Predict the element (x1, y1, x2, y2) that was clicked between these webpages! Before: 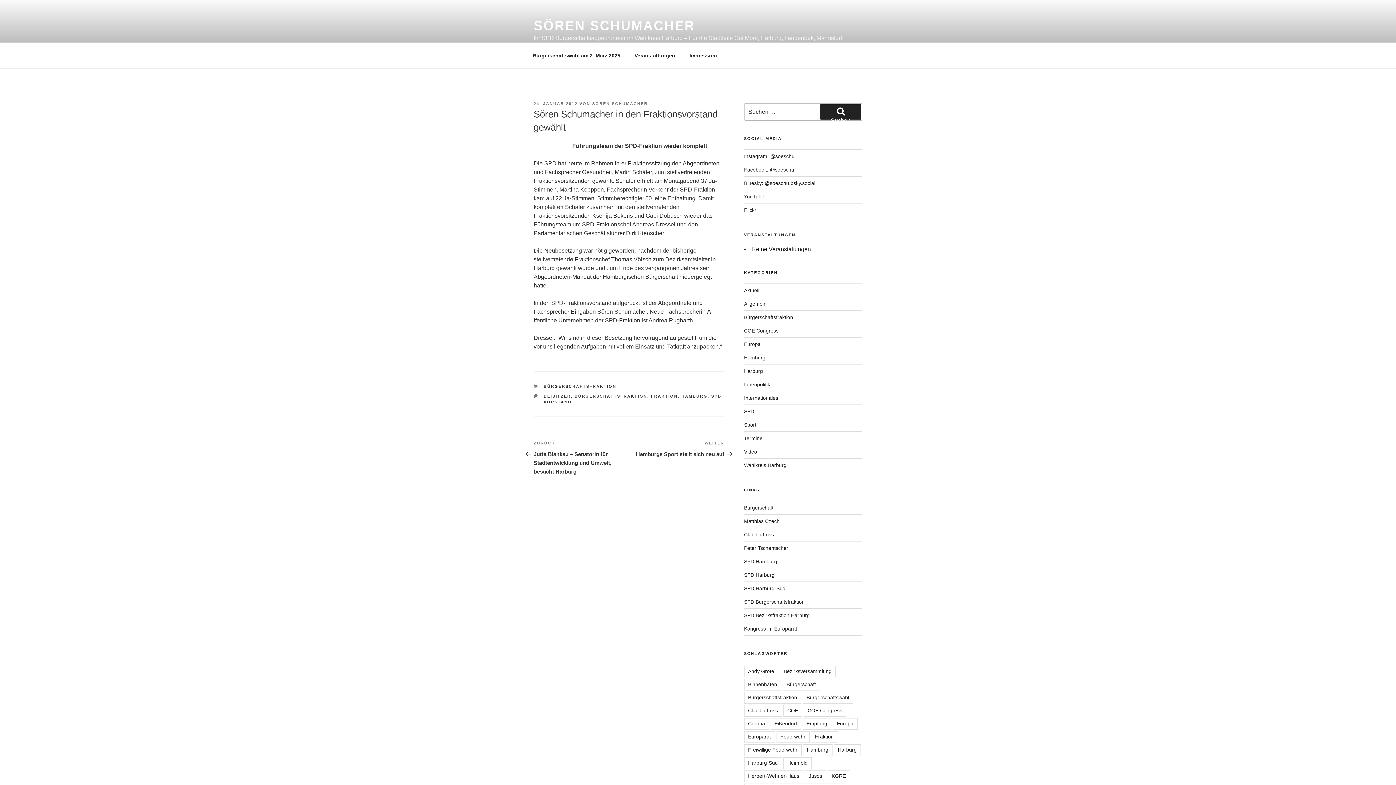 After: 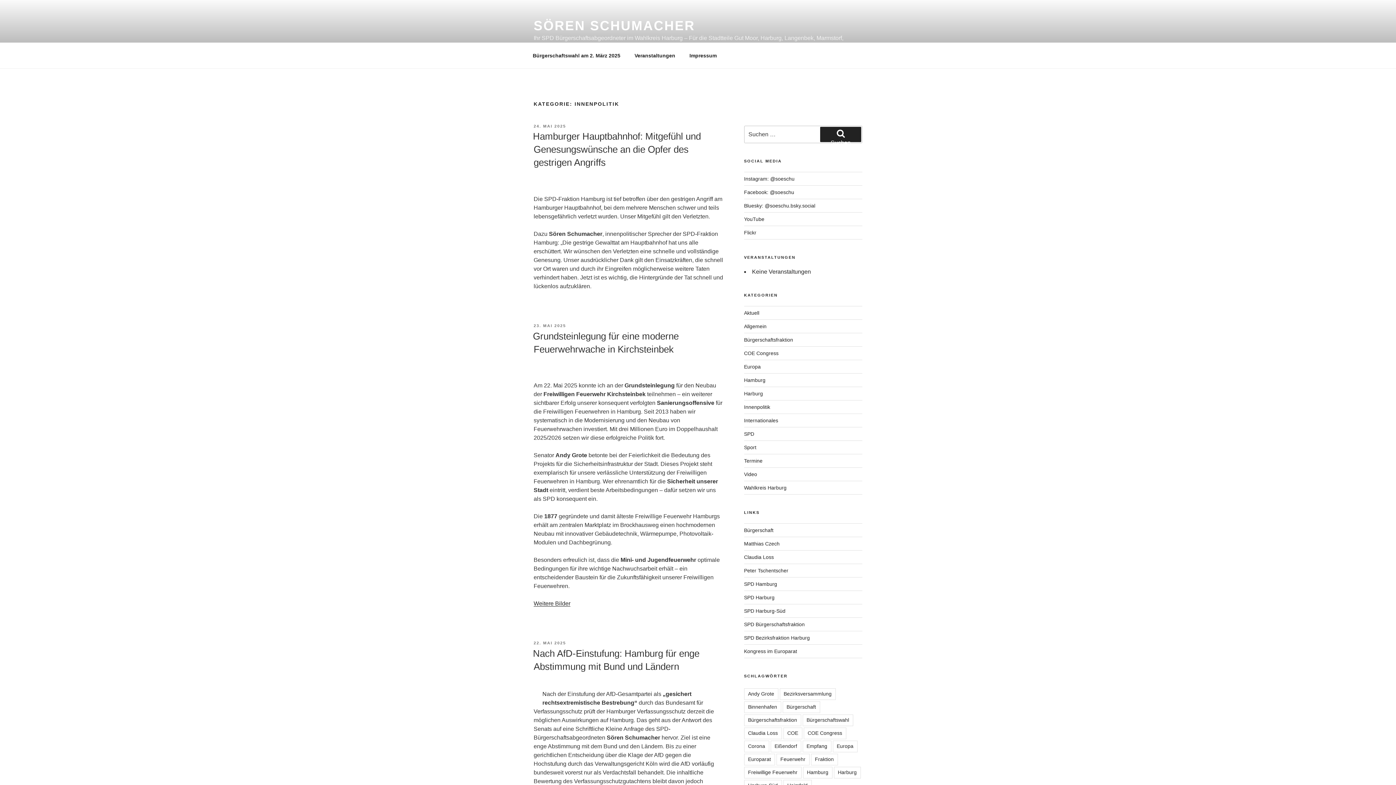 Action: bbox: (744, 381, 770, 387) label: Innenpolitik